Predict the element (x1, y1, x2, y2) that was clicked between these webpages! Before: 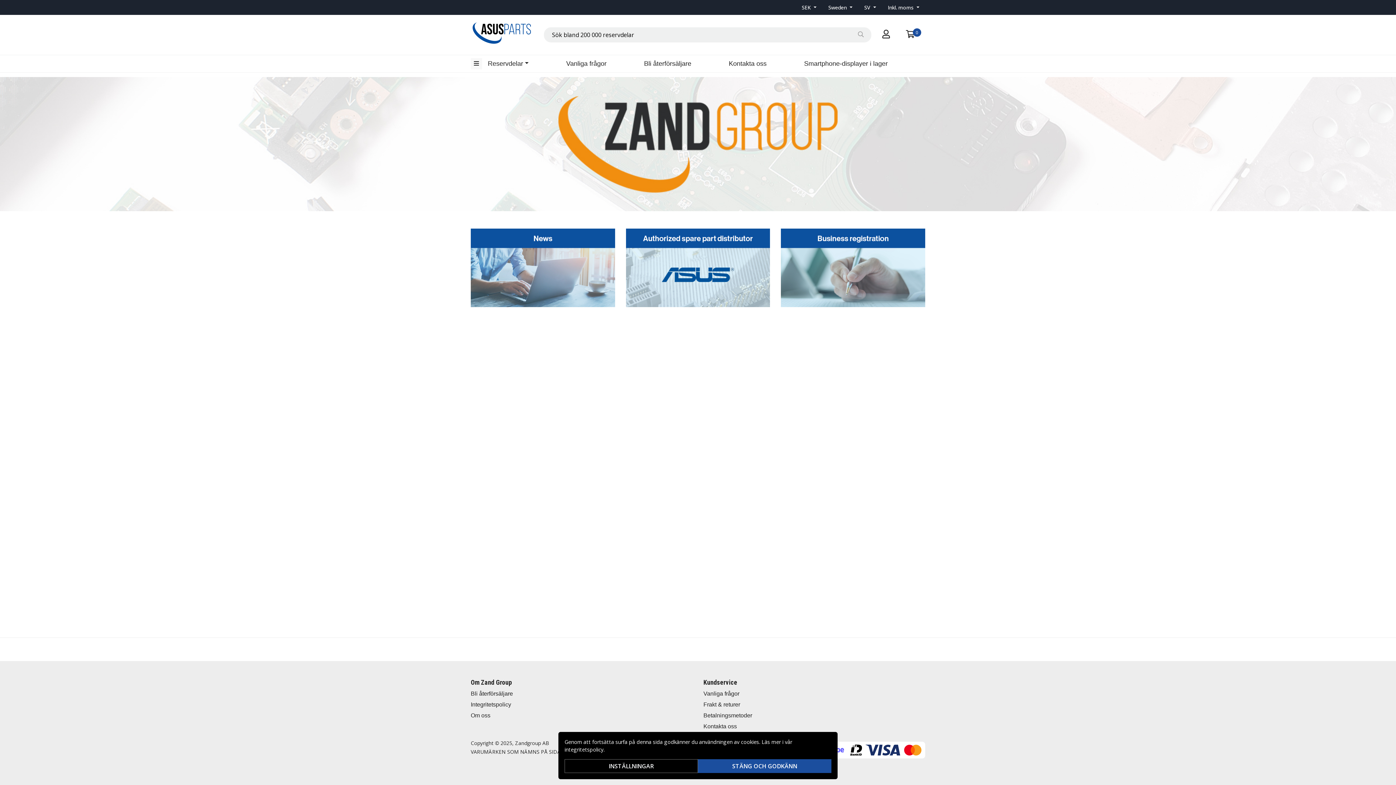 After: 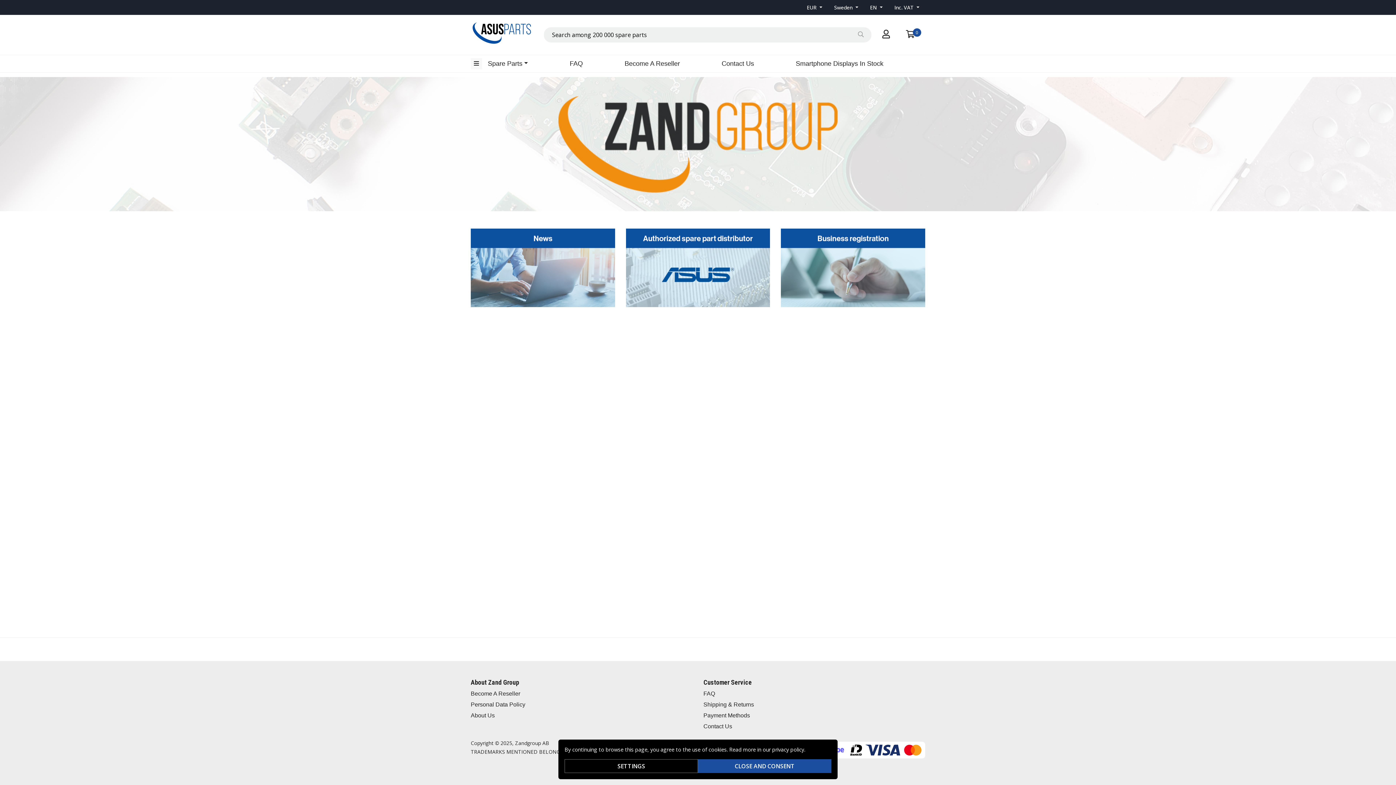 Action: label: integritetspolicy bbox: (564, 746, 603, 753)